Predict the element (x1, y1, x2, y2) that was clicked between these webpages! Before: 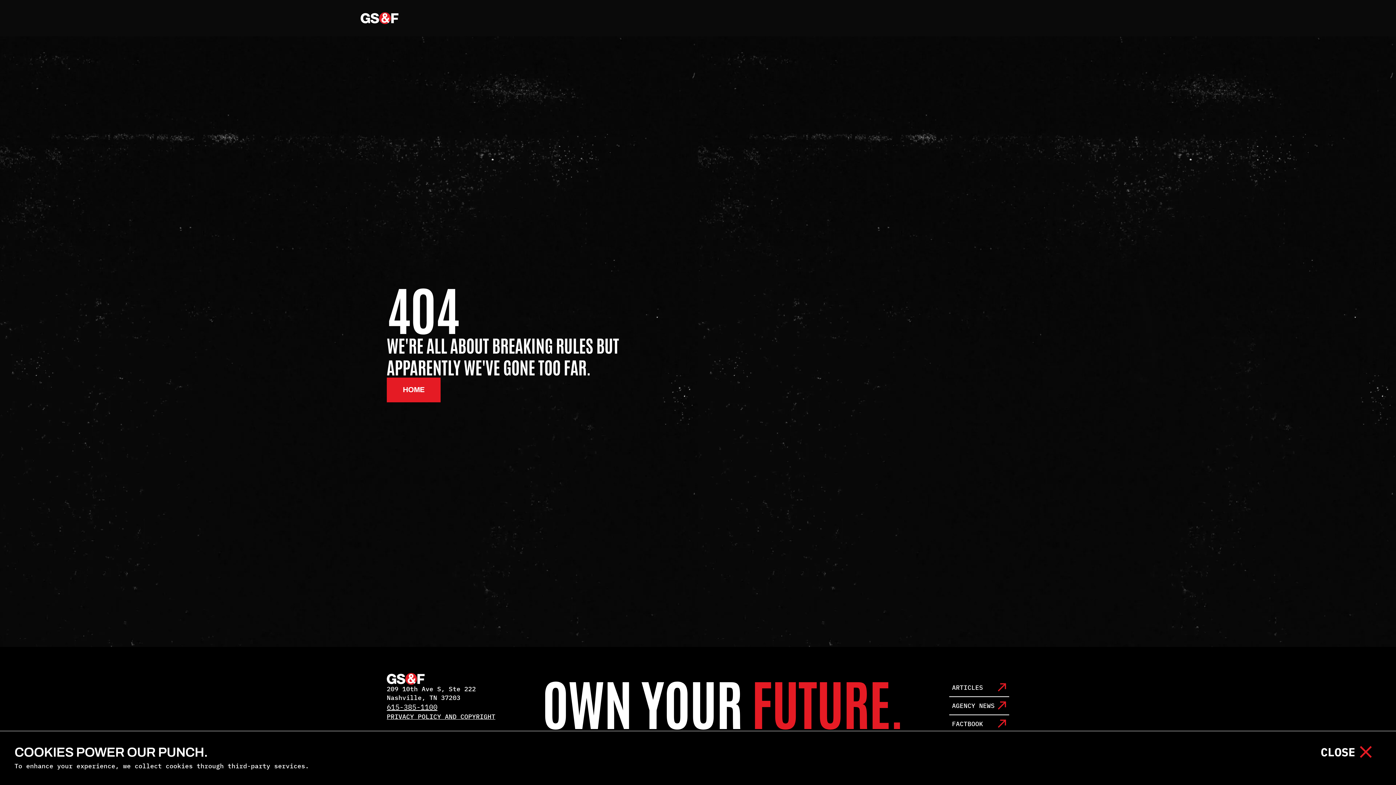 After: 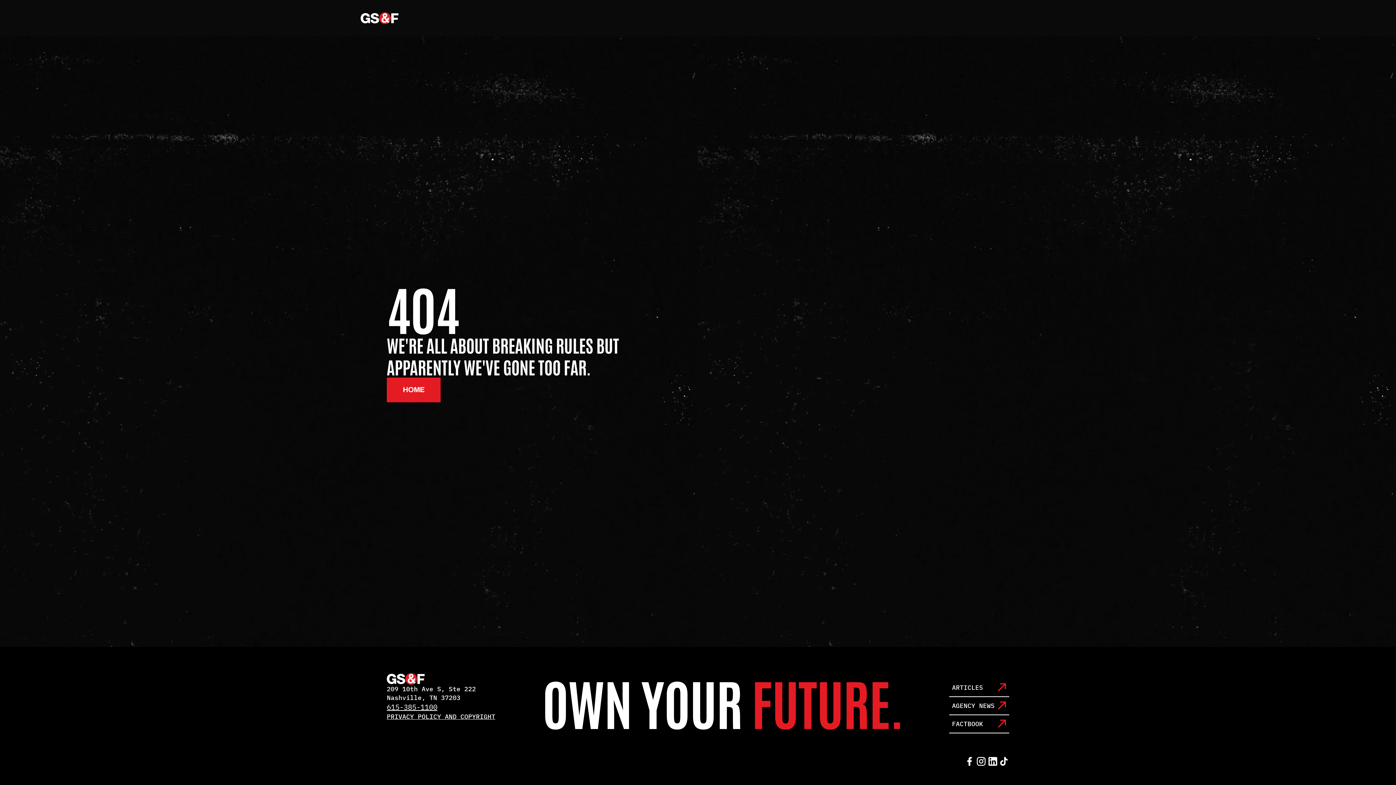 Action: label: Close cookie banner bbox: (1314, 748, 1381, 756)